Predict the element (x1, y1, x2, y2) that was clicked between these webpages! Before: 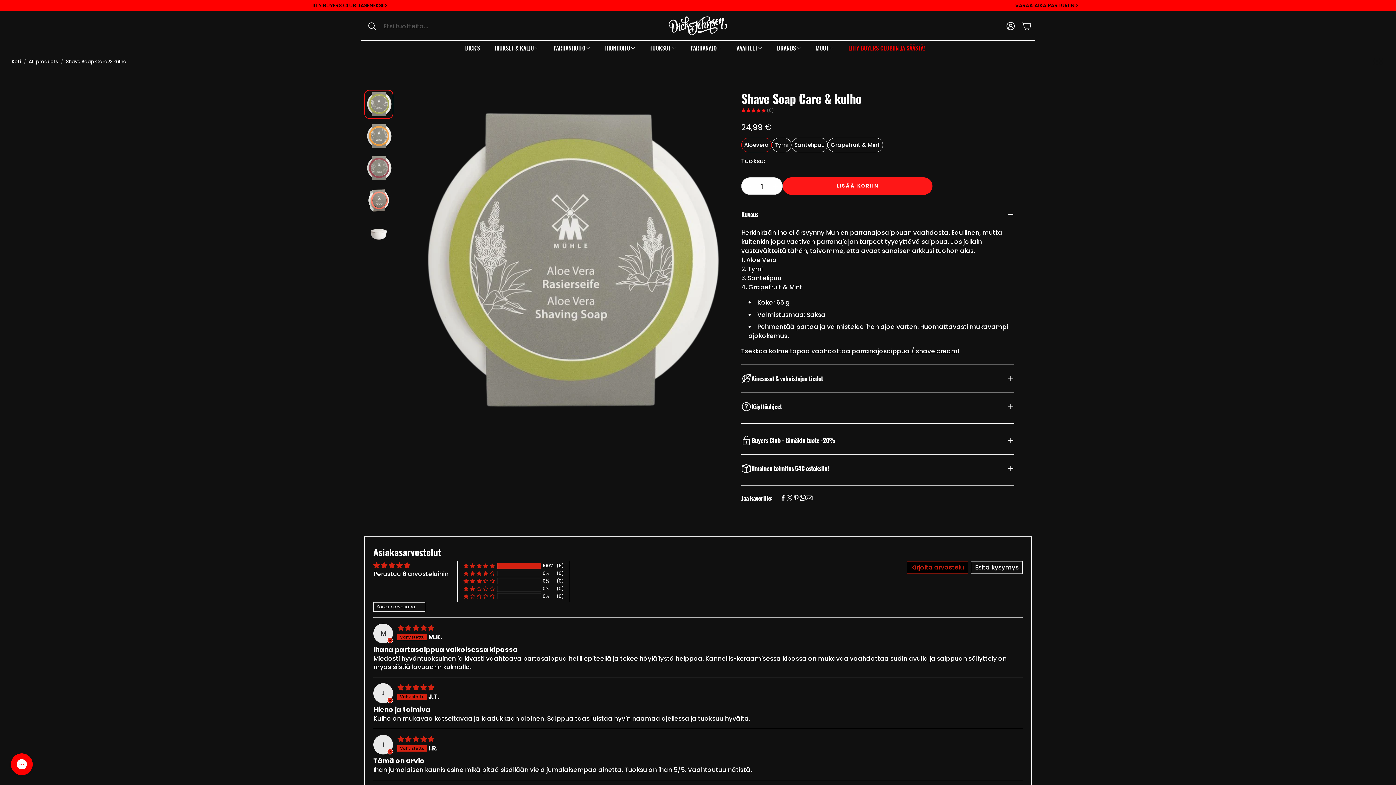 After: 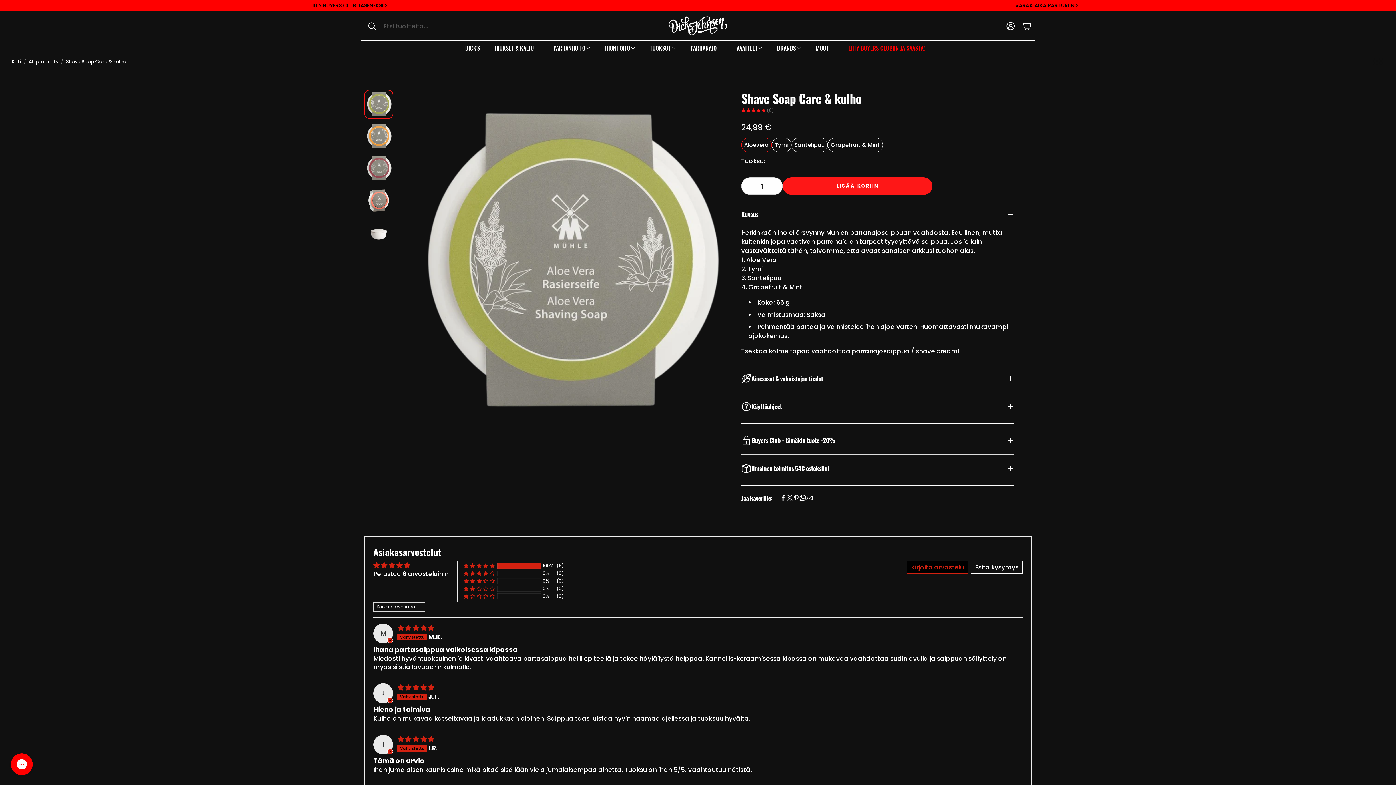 Action: label: WhatsApp bbox: (799, 494, 806, 501)